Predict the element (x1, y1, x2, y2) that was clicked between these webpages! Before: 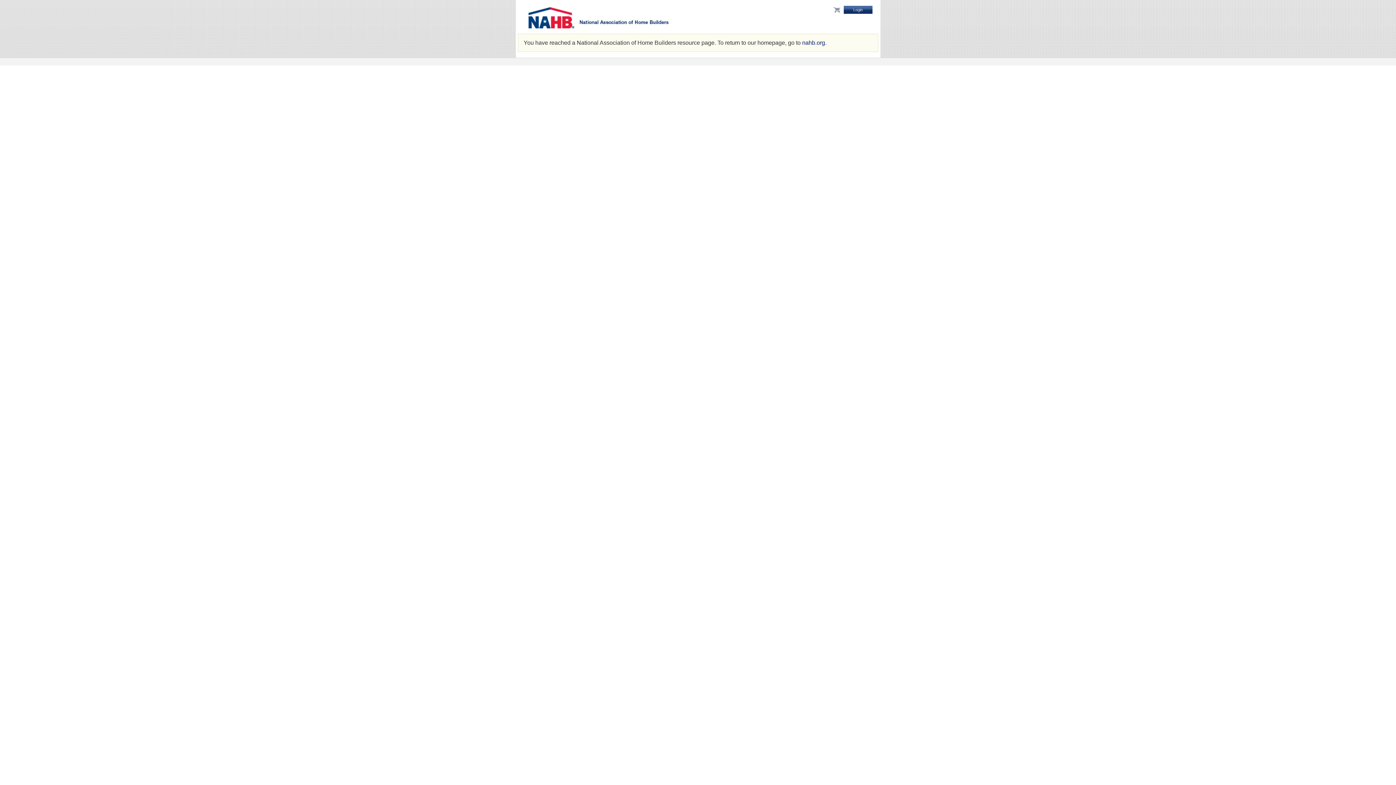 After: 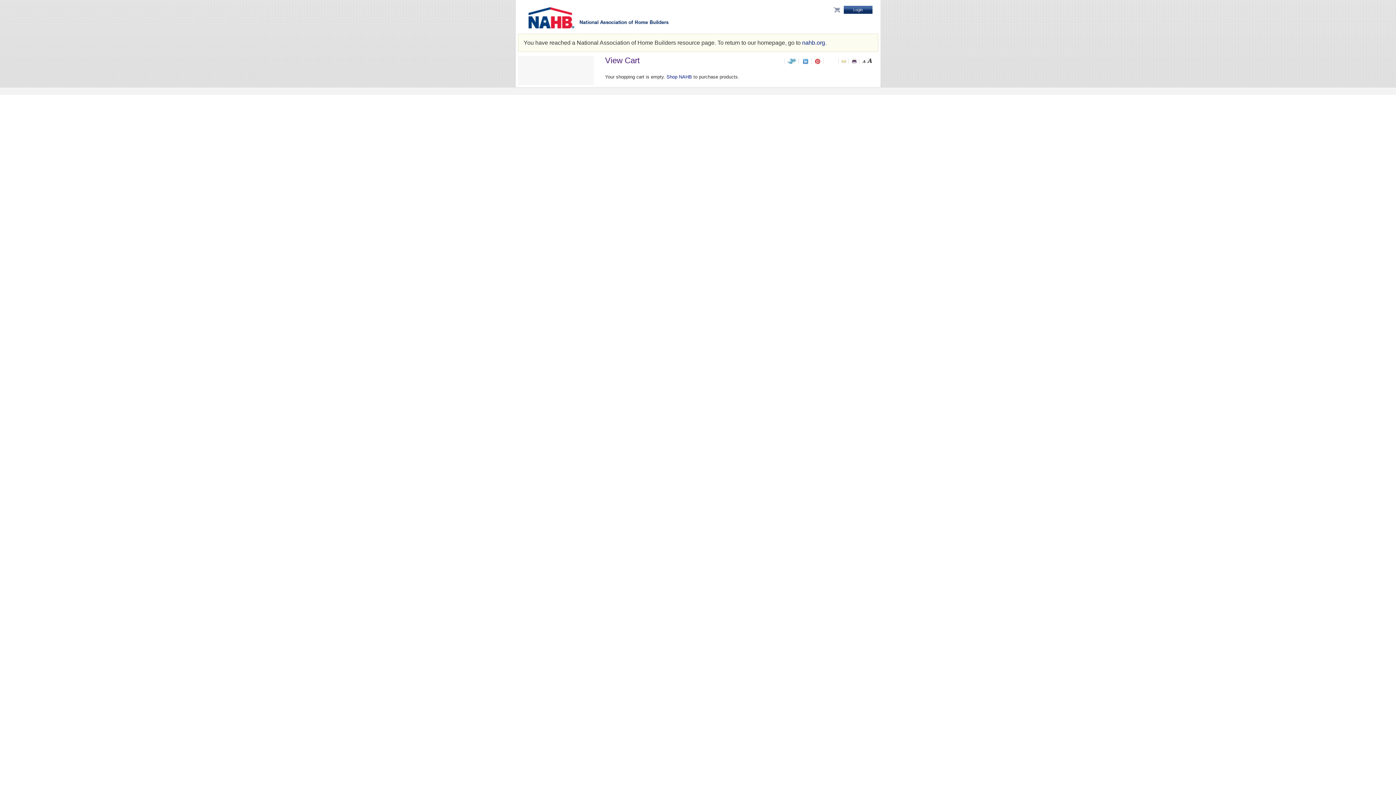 Action: bbox: (833, 7, 843, 13)